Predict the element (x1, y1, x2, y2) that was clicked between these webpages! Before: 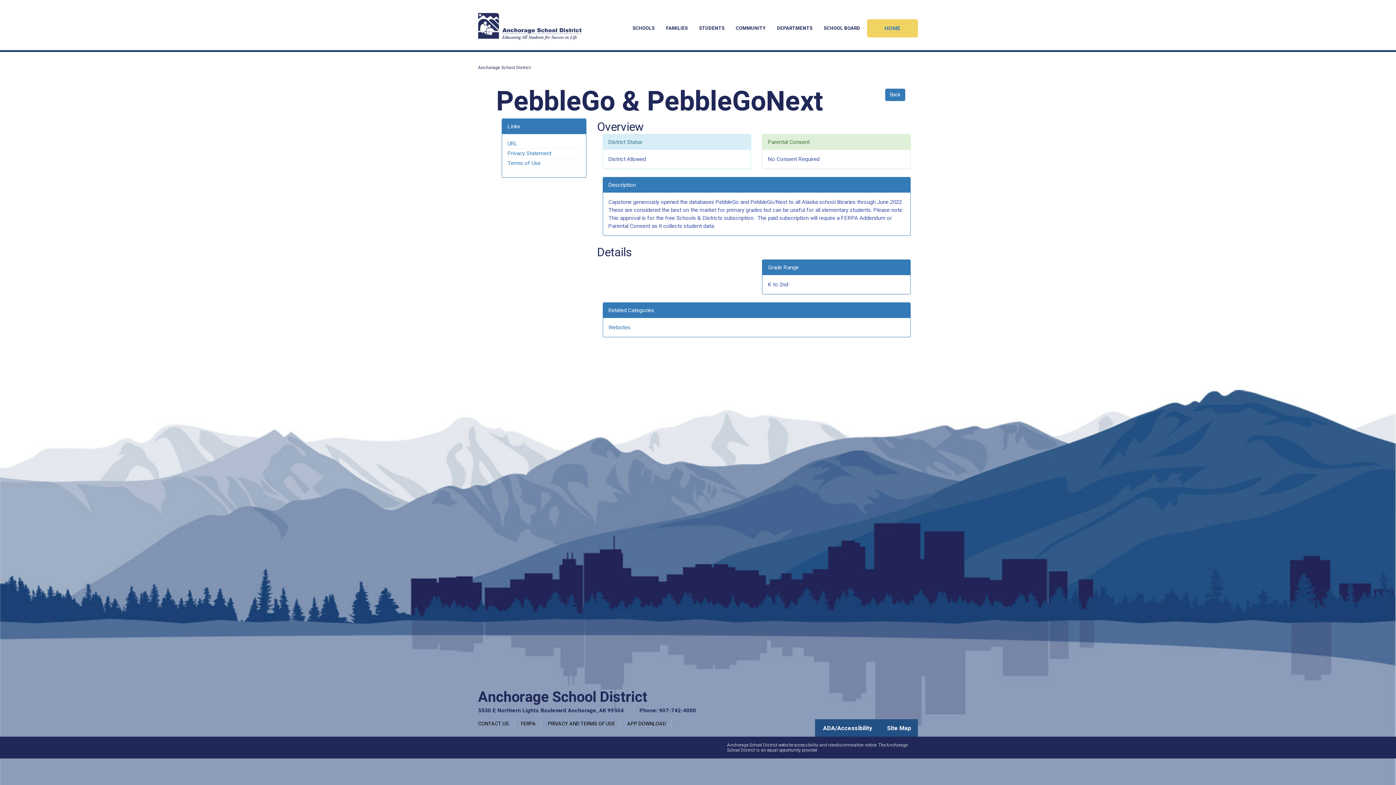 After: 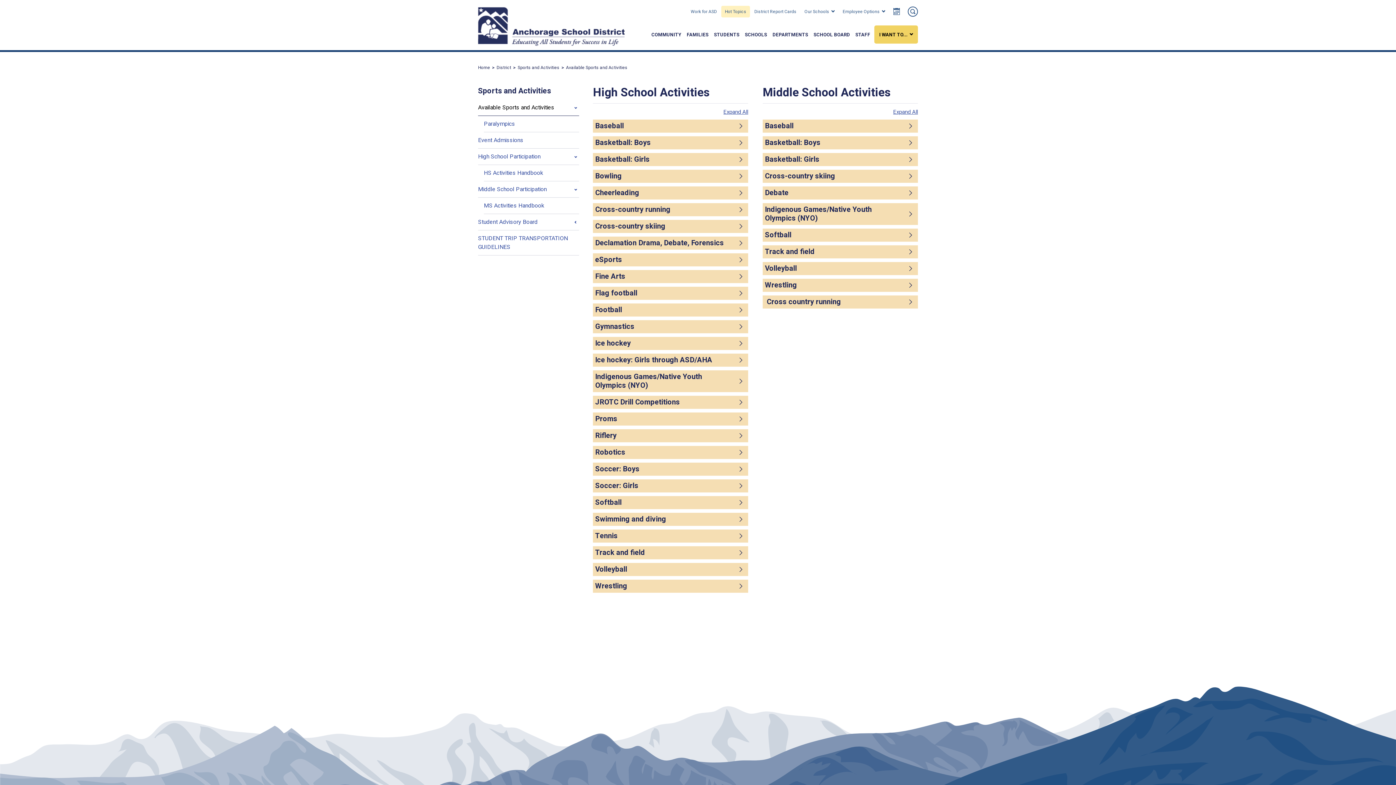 Action: bbox: (478, 720, 514, 728) label: CONTACT US